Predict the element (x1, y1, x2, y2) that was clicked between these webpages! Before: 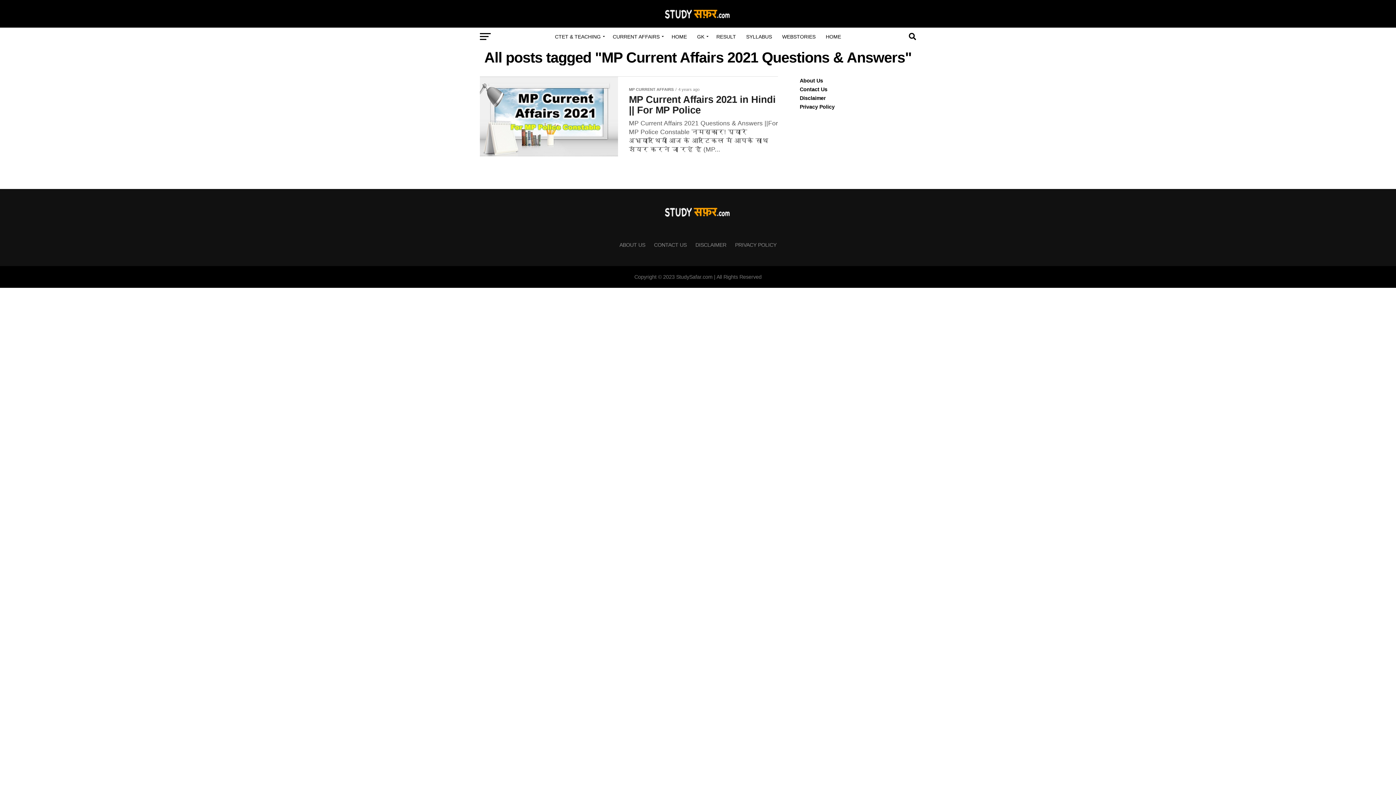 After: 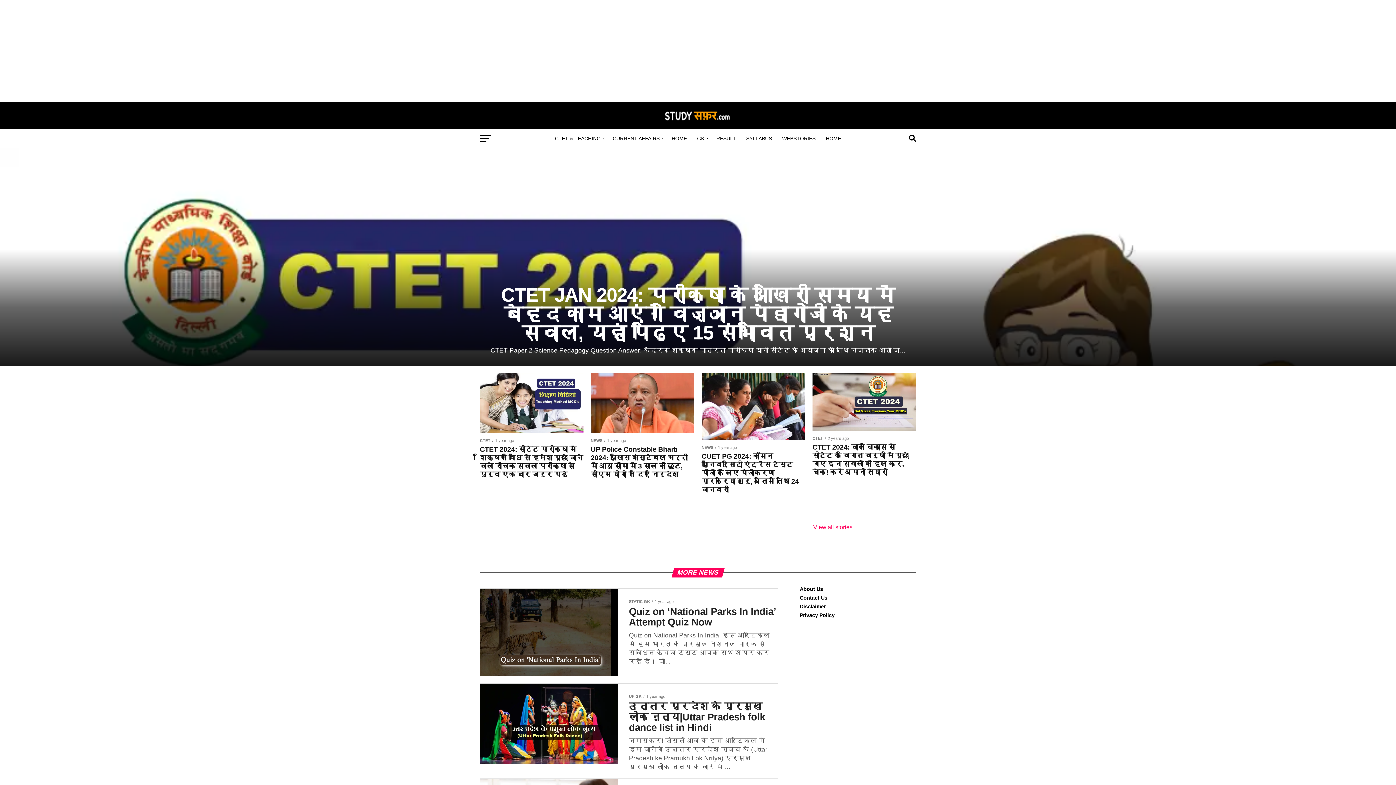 Action: label: HOME bbox: (821, 27, 845, 45)